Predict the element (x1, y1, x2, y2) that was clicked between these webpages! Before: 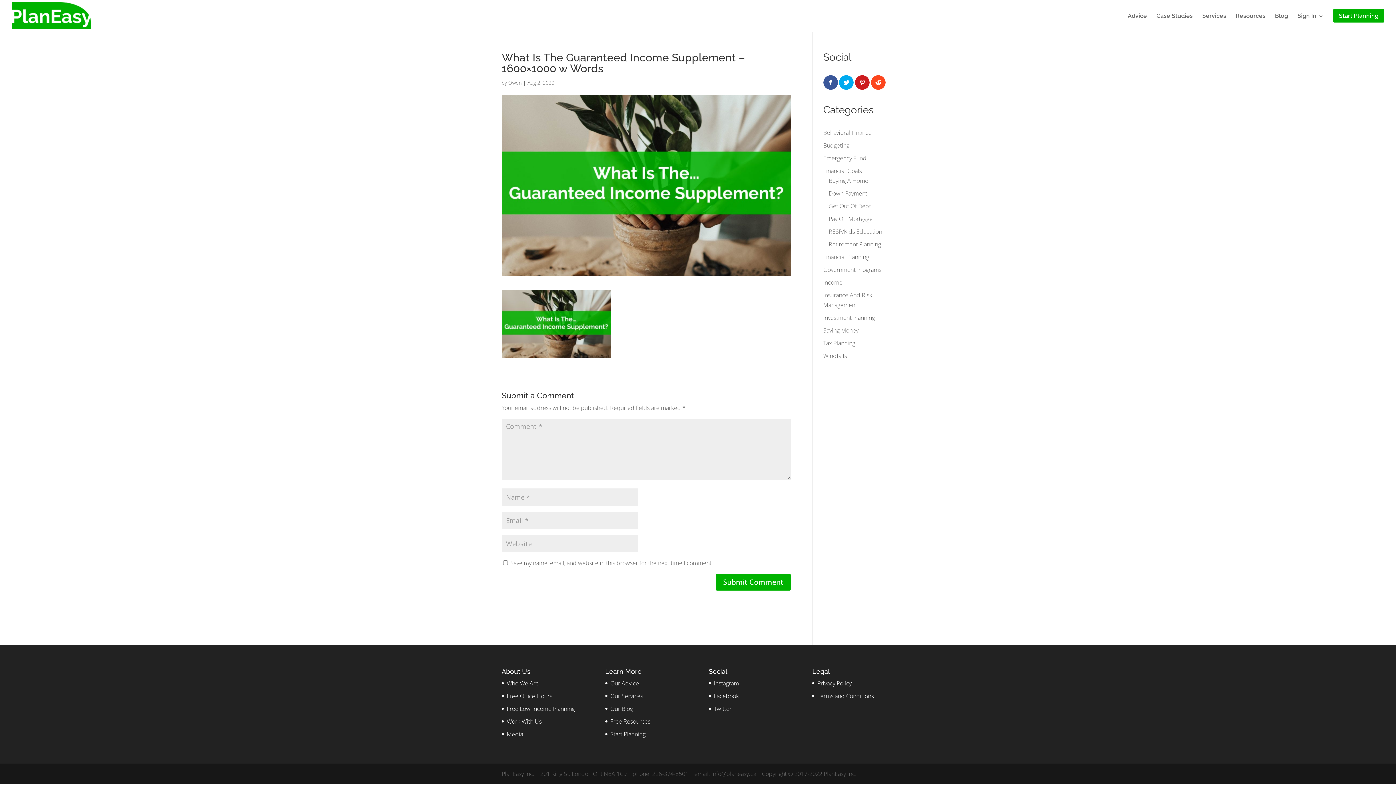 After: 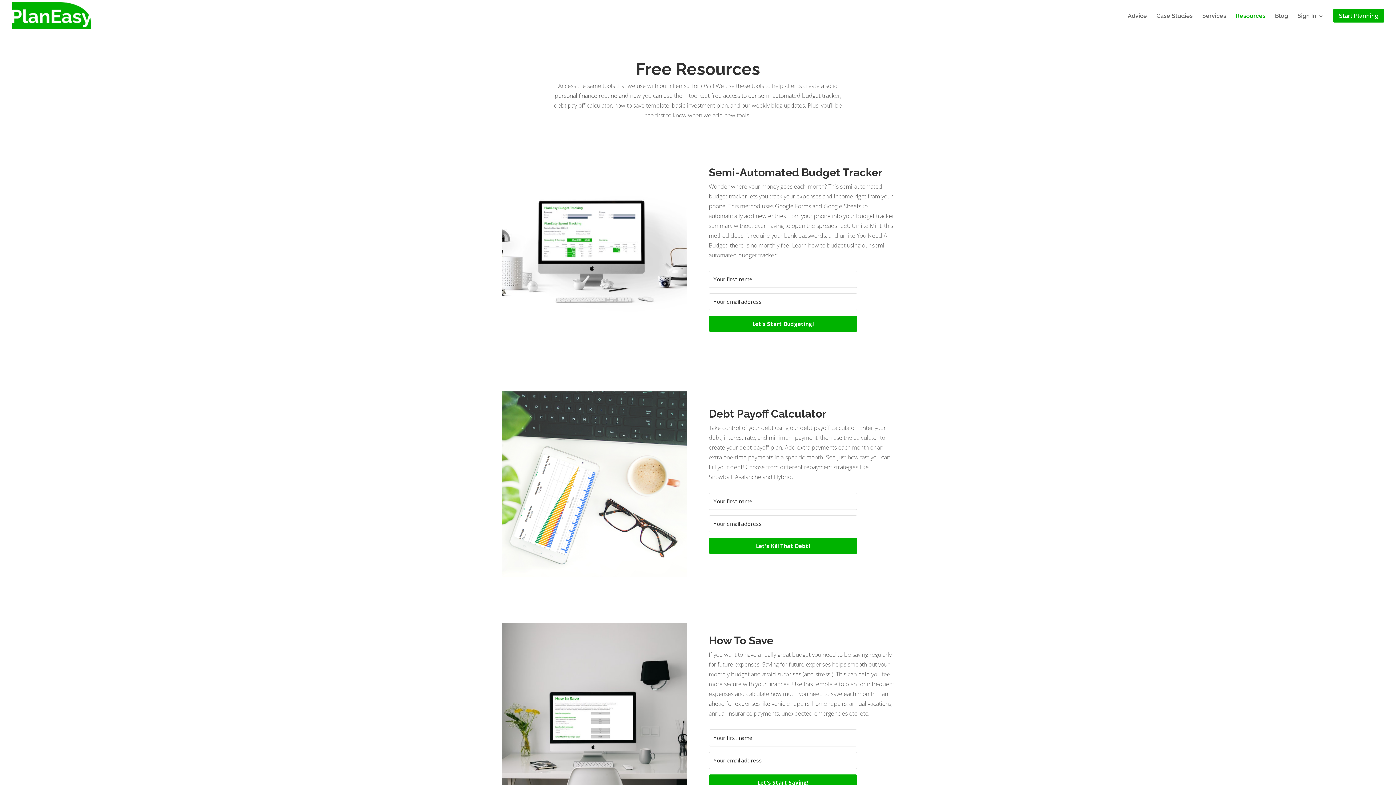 Action: bbox: (610, 717, 650, 725) label: Free Resources